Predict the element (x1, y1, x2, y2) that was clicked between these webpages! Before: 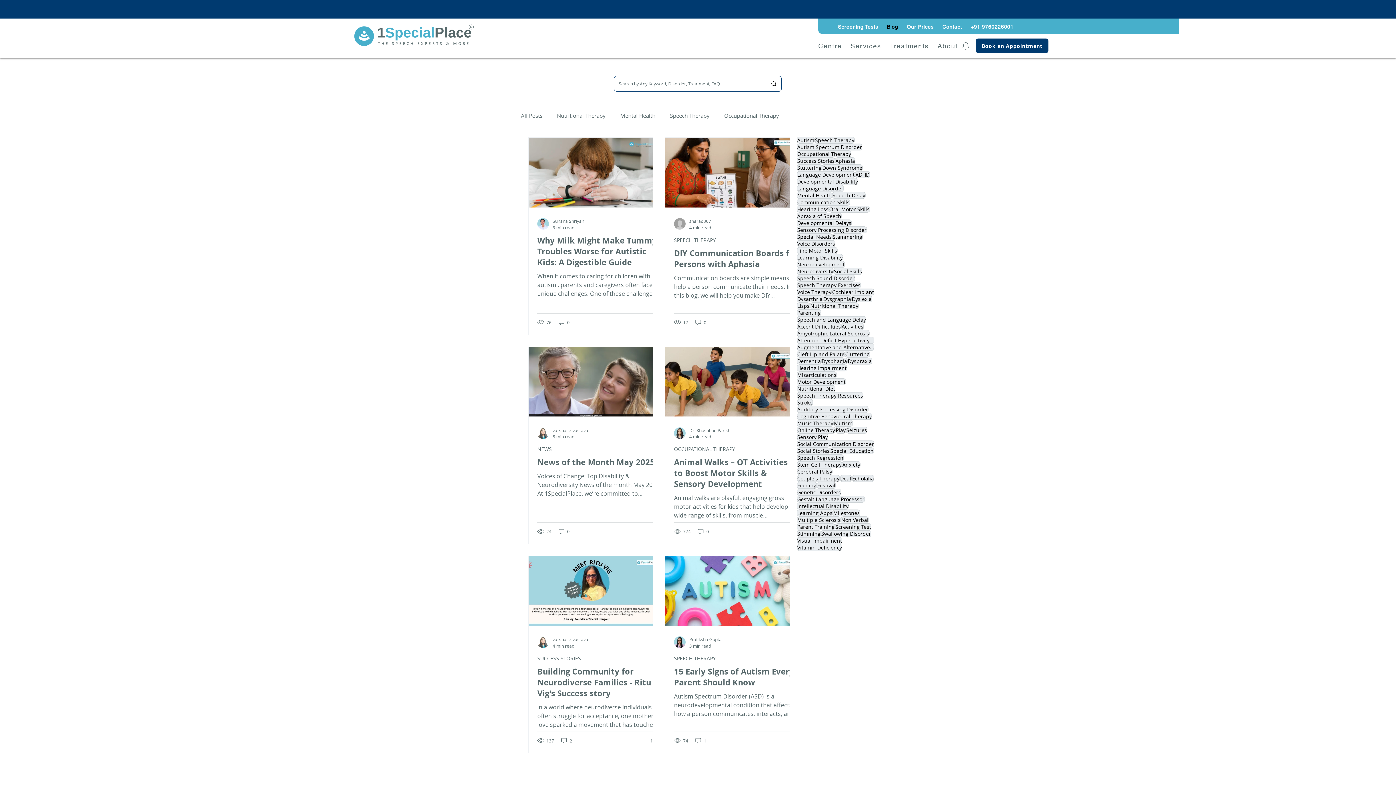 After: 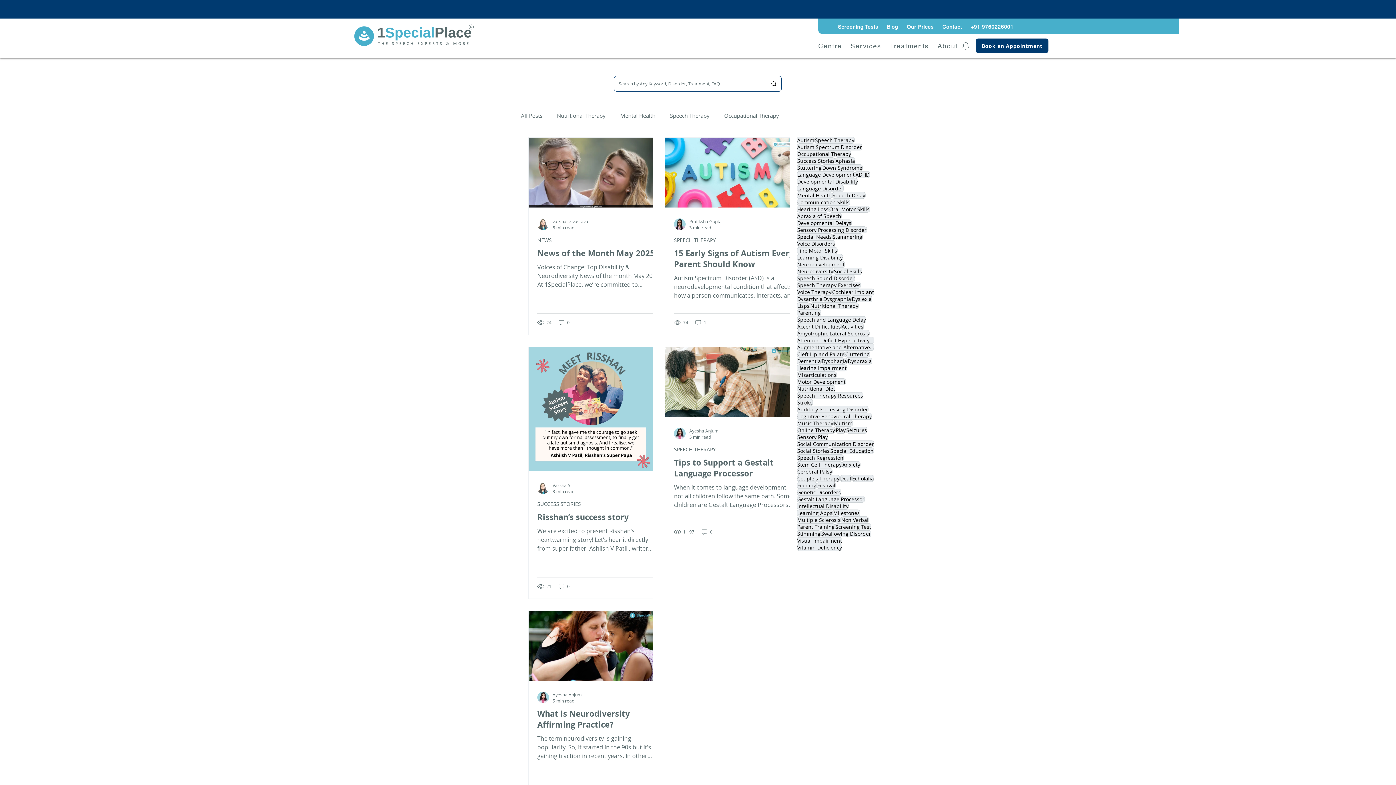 Action: bbox: (797, 268, 833, 274) label: Neurodiversity